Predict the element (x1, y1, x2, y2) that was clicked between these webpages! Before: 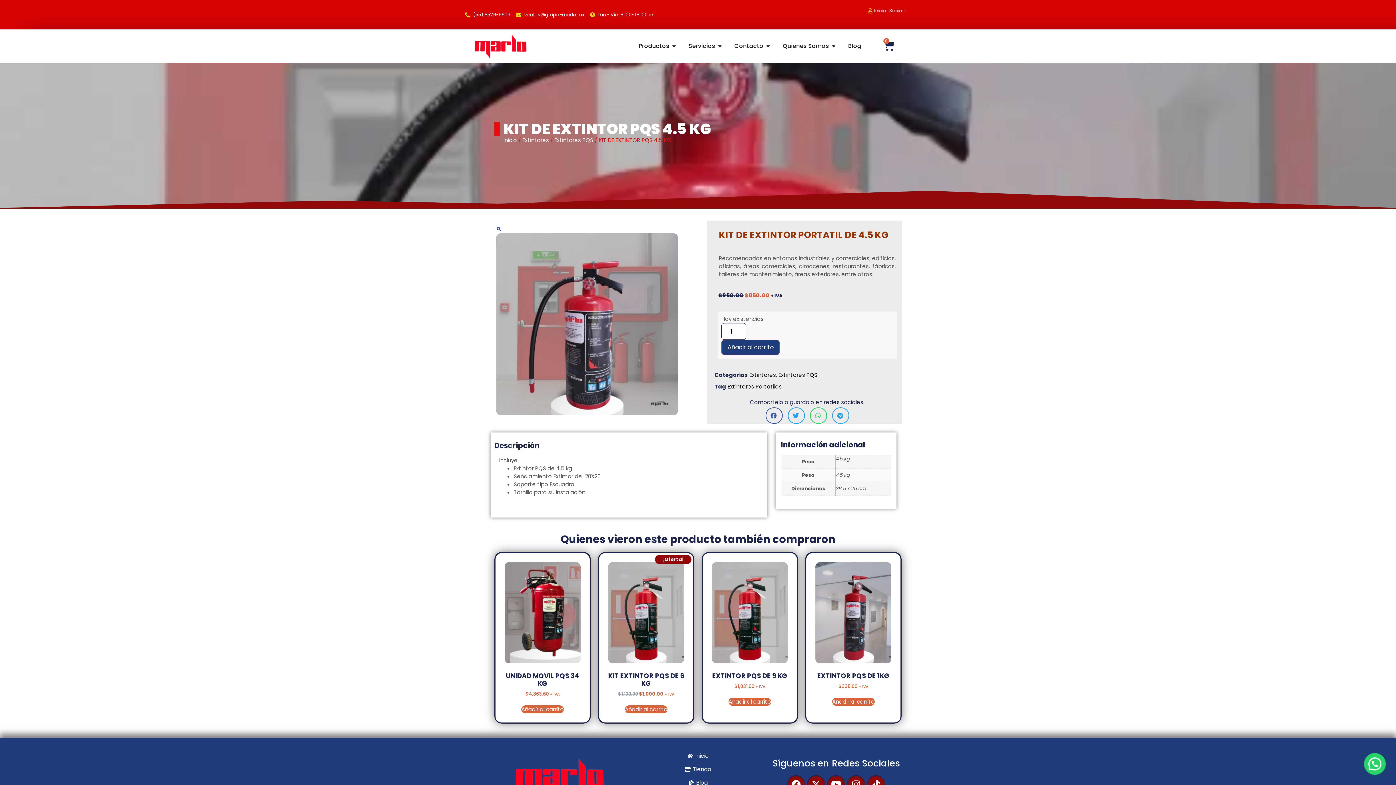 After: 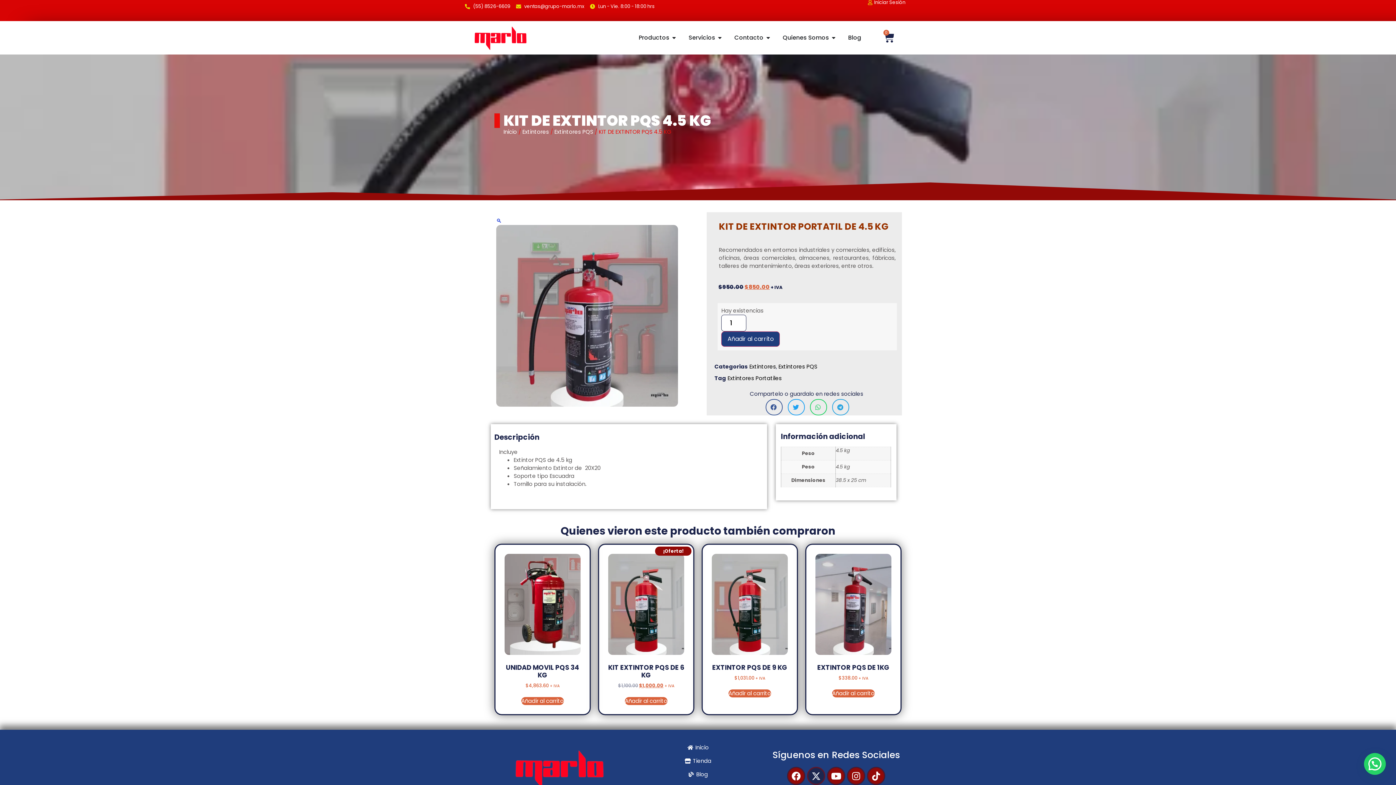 Action: label: X-twitter bbox: (807, 775, 825, 793)